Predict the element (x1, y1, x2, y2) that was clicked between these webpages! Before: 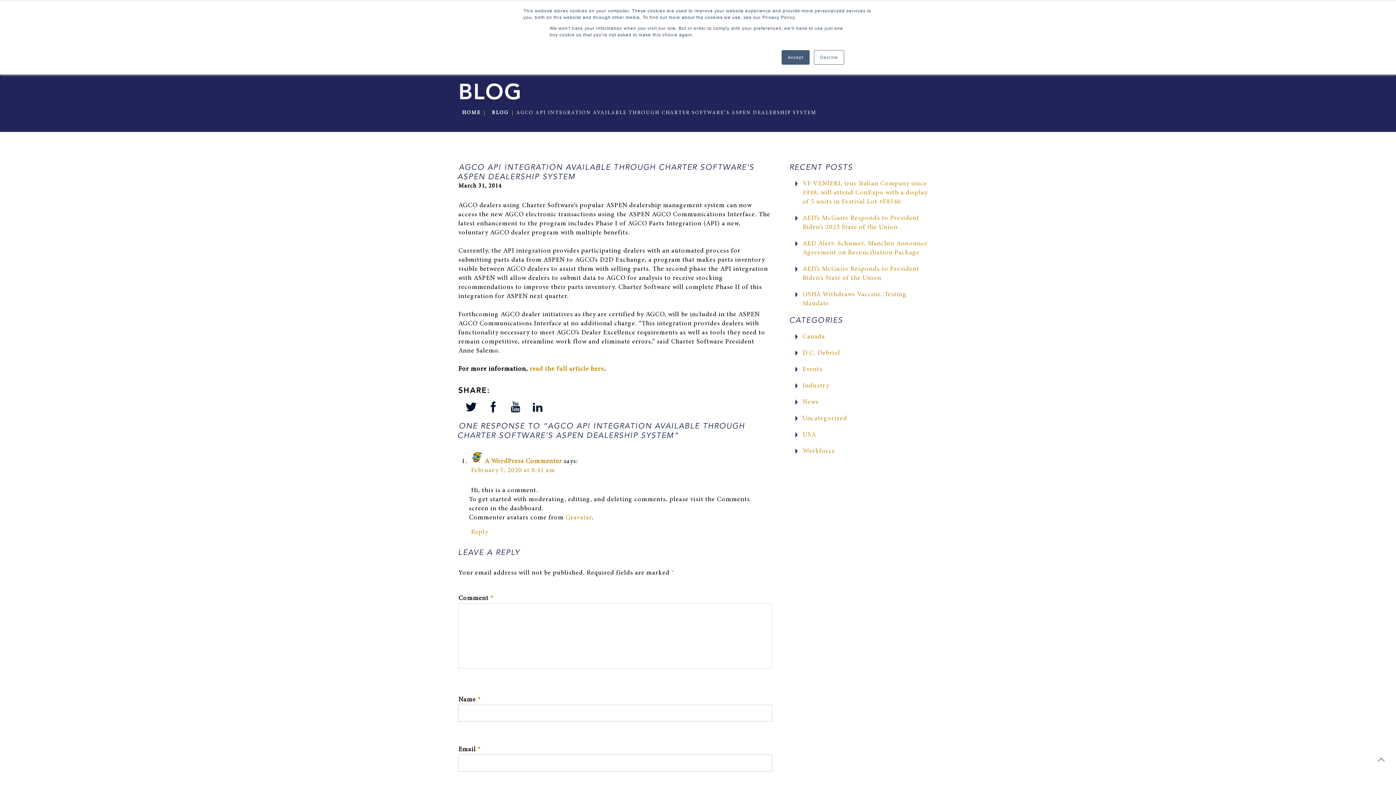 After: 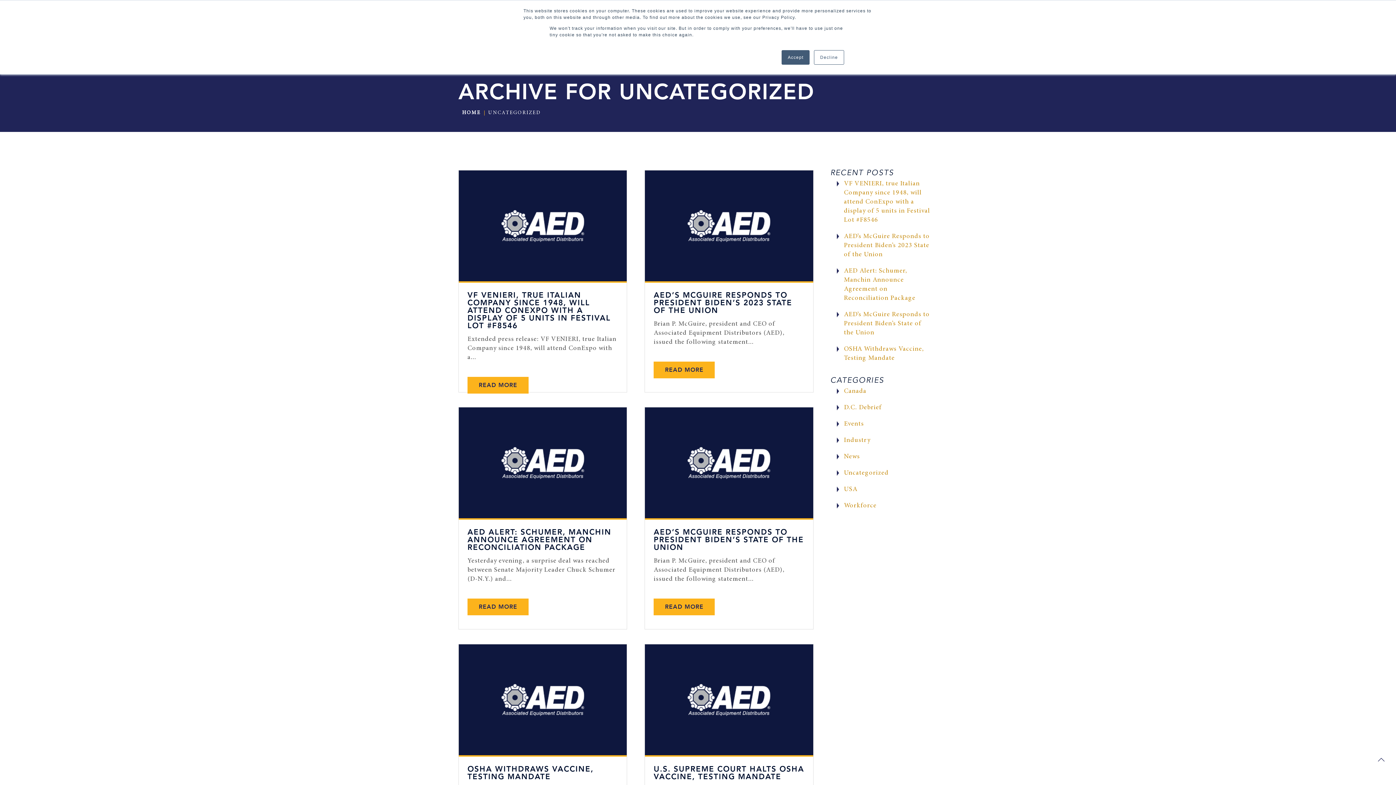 Action: bbox: (802, 415, 847, 422) label: Uncategorized